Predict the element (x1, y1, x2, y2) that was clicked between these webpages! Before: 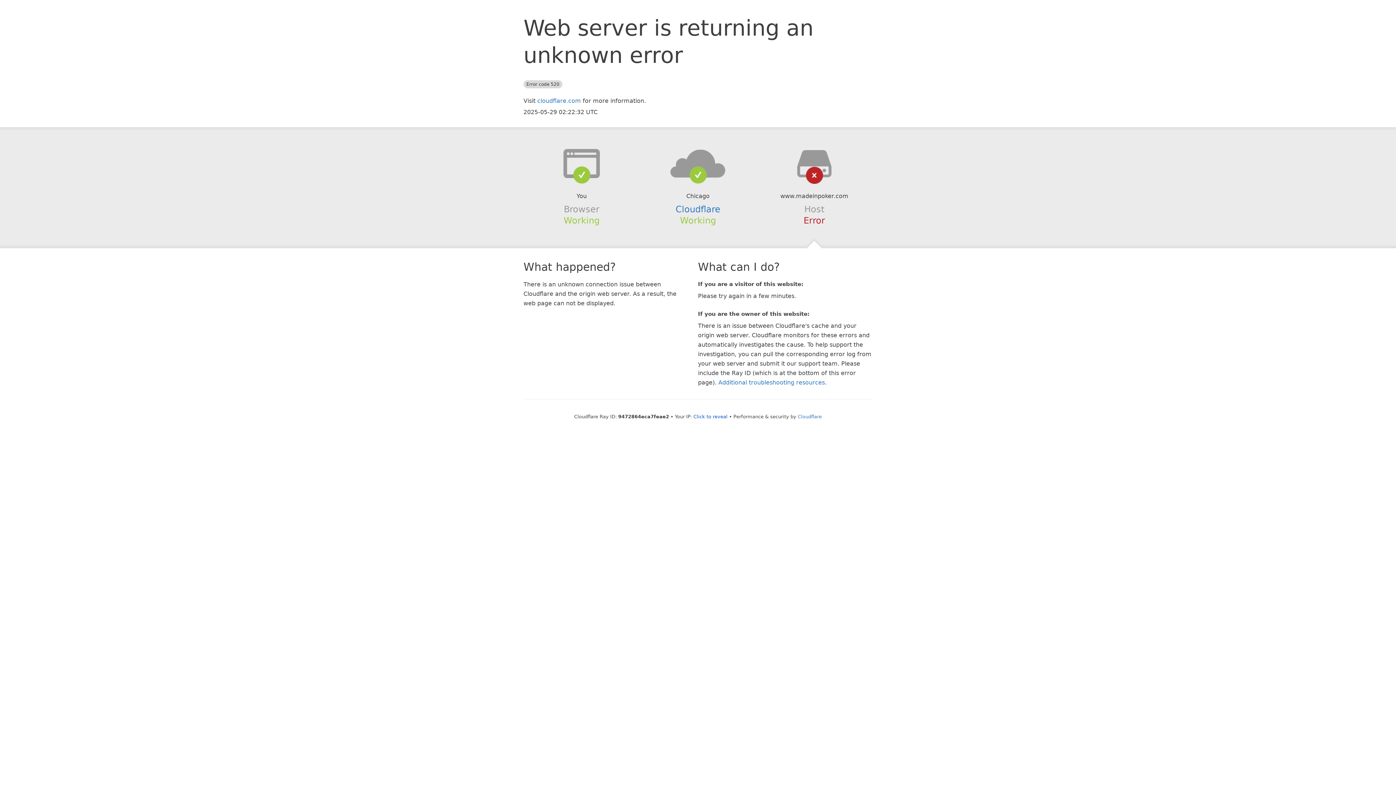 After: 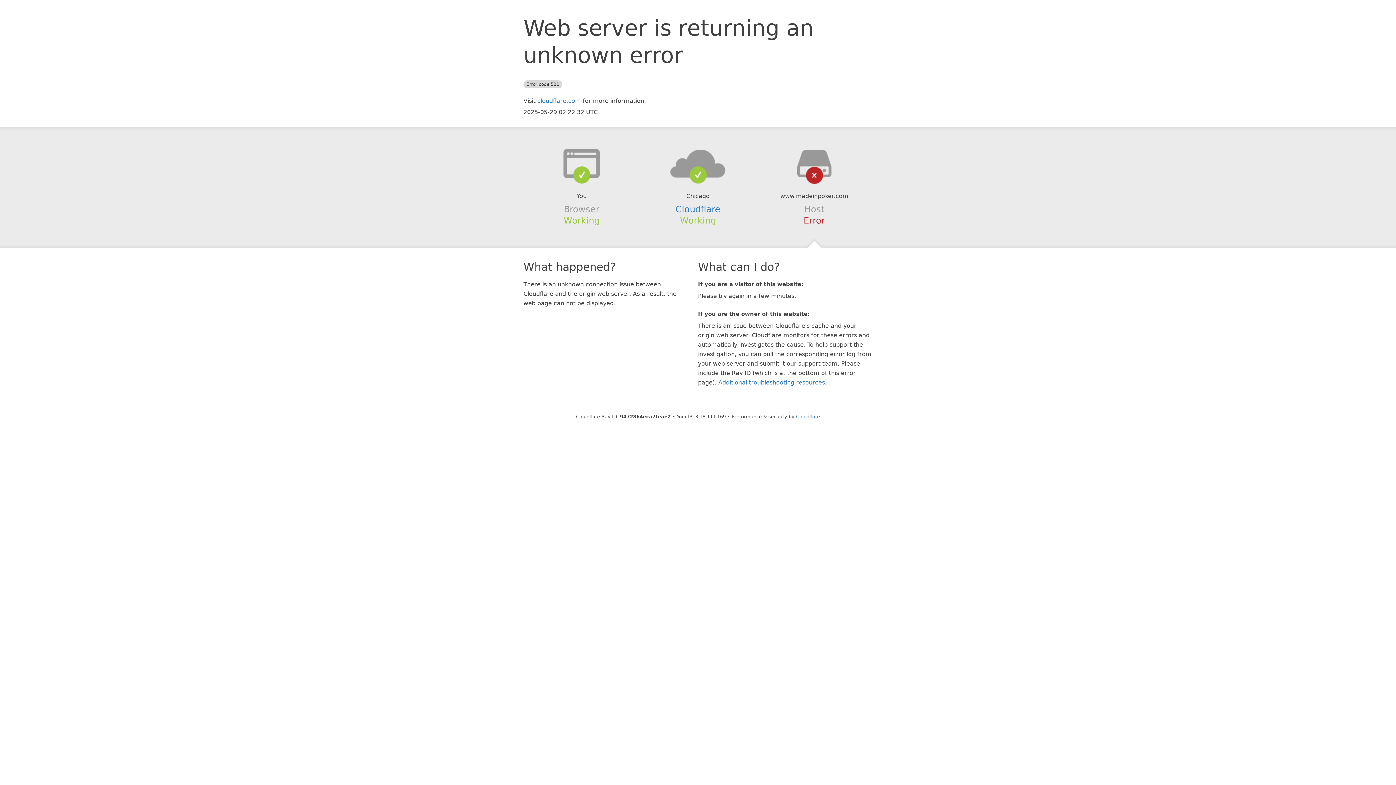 Action: bbox: (693, 414, 727, 419) label: Click to reveal